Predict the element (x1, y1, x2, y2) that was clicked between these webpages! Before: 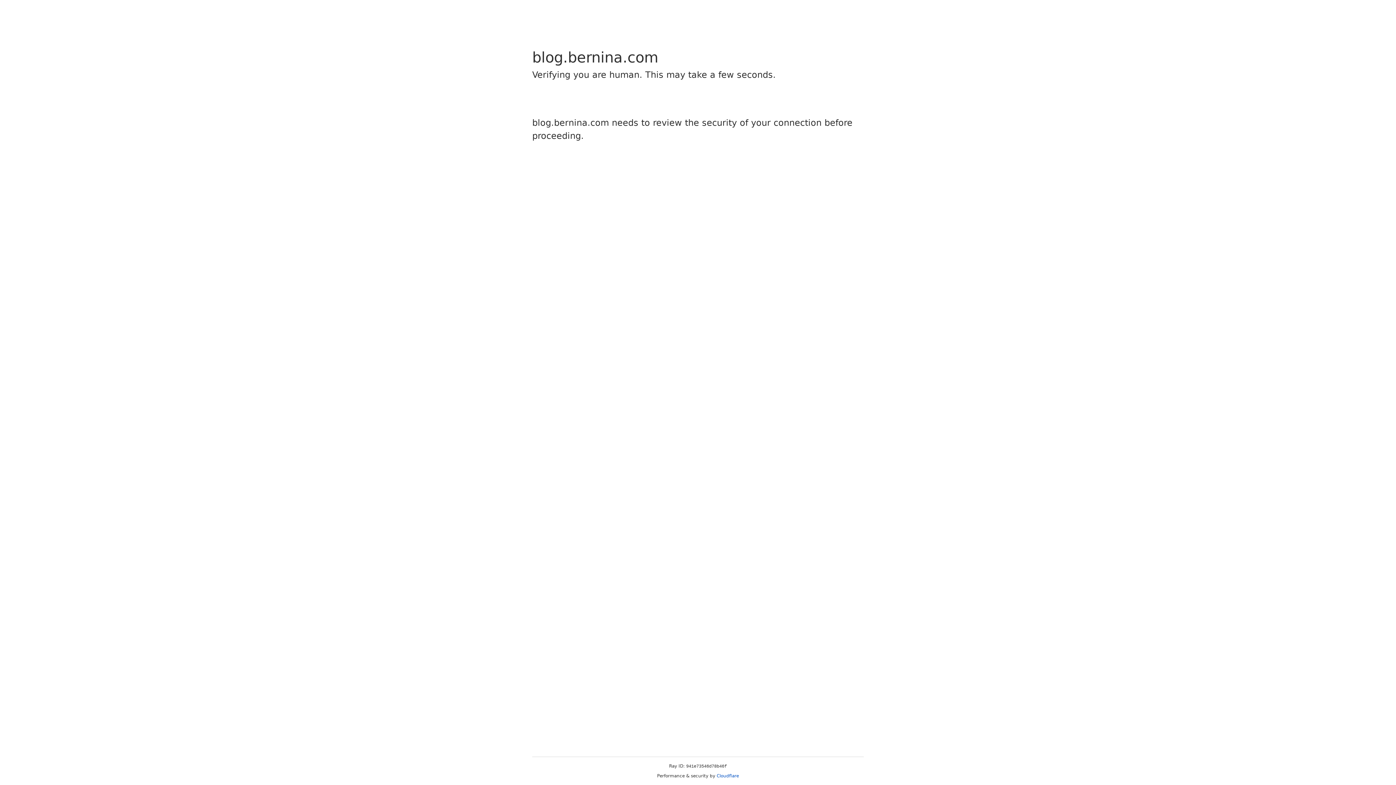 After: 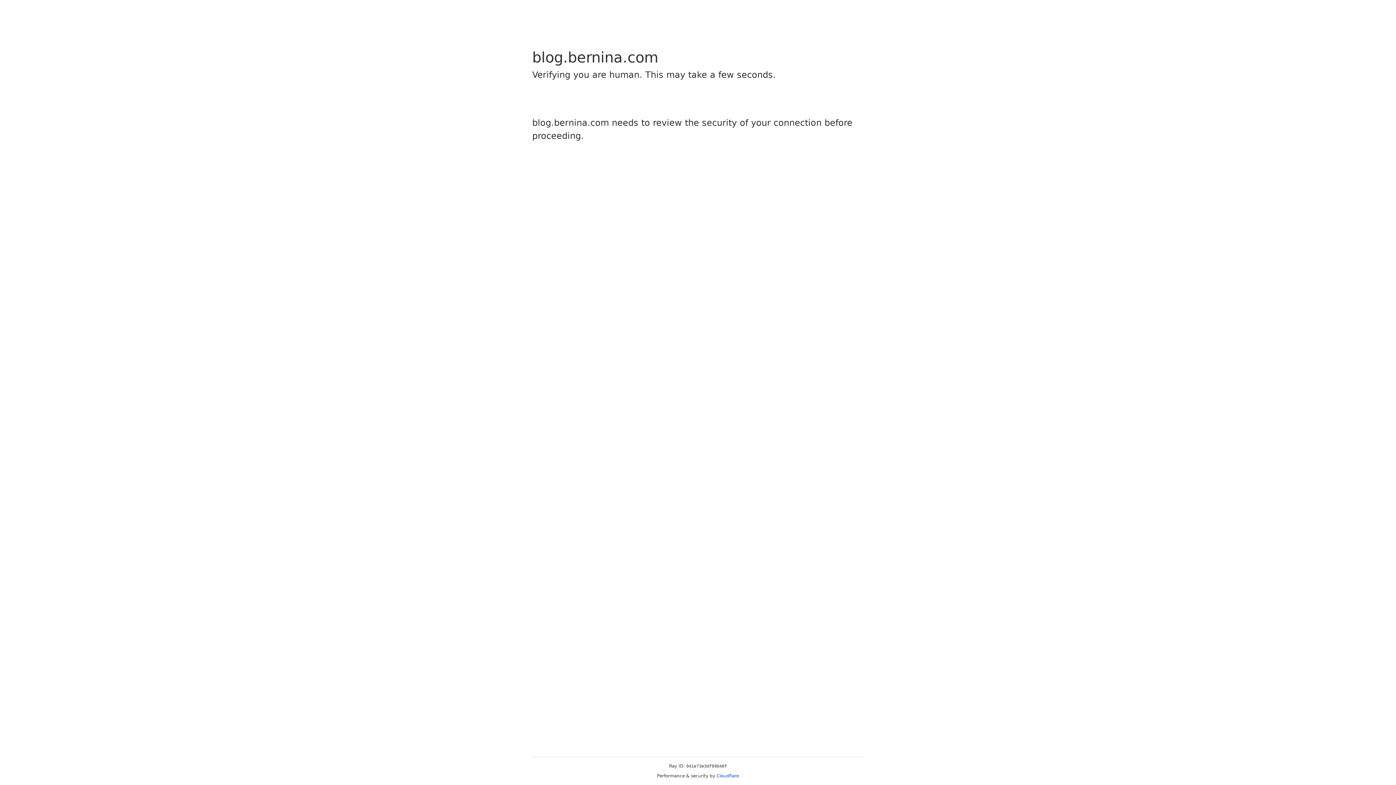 Action: bbox: (716, 773, 739, 778) label: Cloudflare